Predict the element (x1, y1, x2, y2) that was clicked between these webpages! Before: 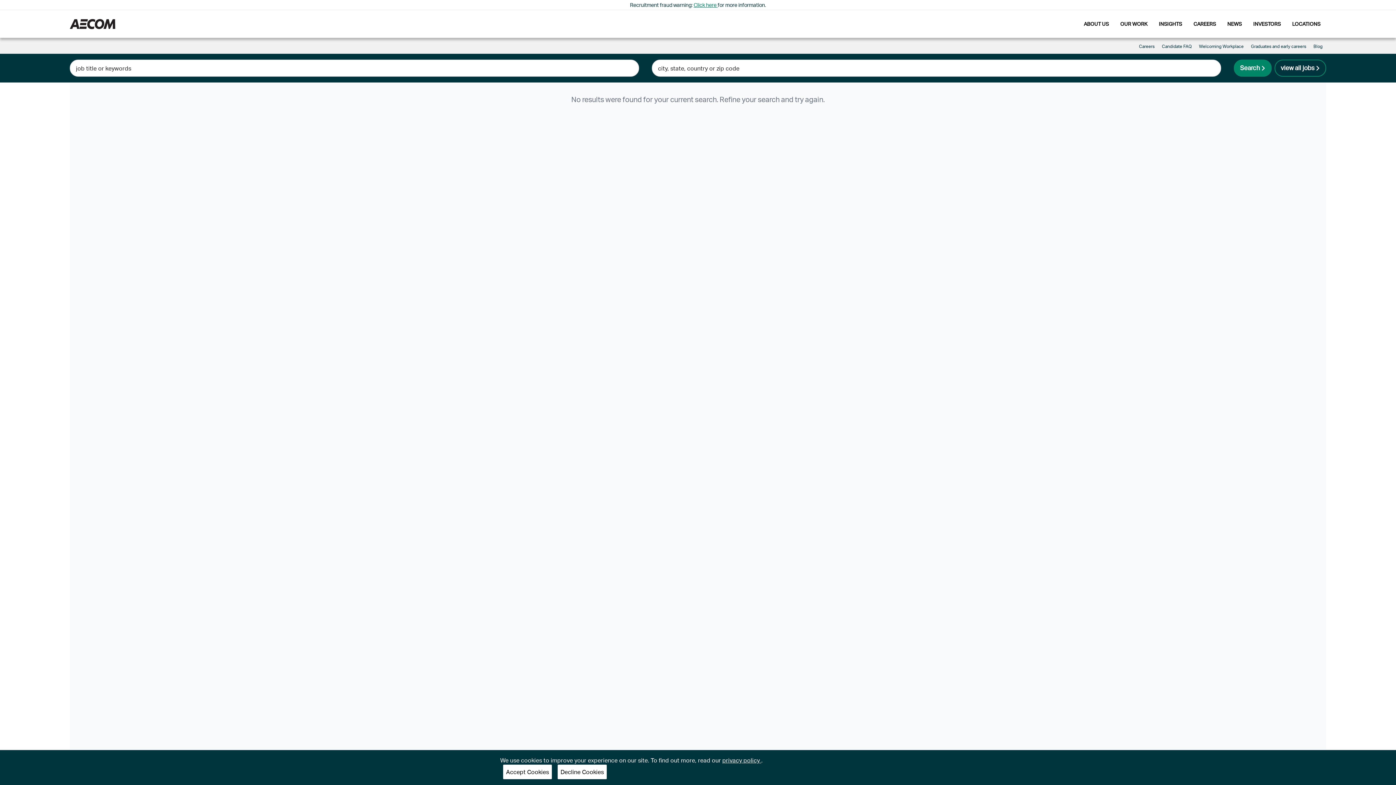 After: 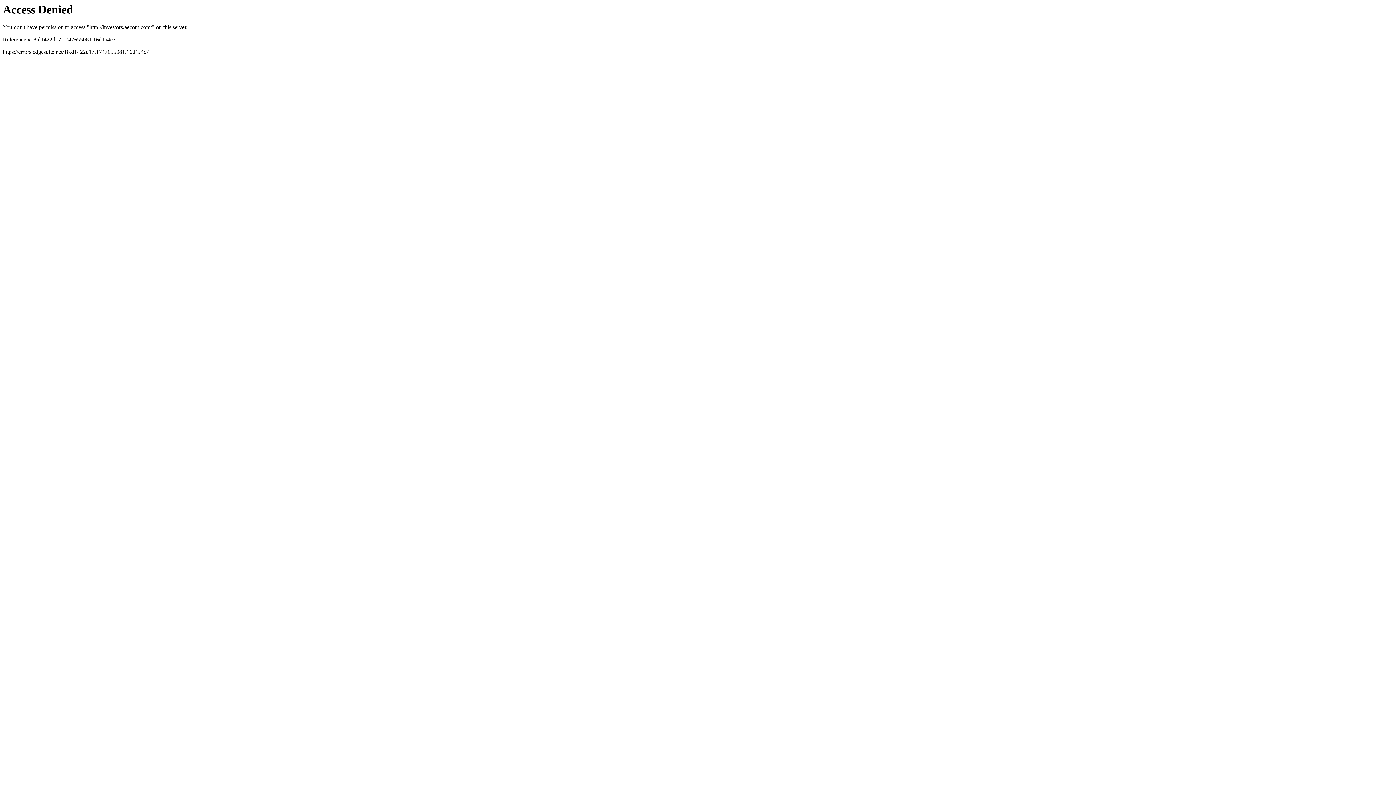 Action: bbox: (1249, 10, 1284, 37) label: INVESTORS